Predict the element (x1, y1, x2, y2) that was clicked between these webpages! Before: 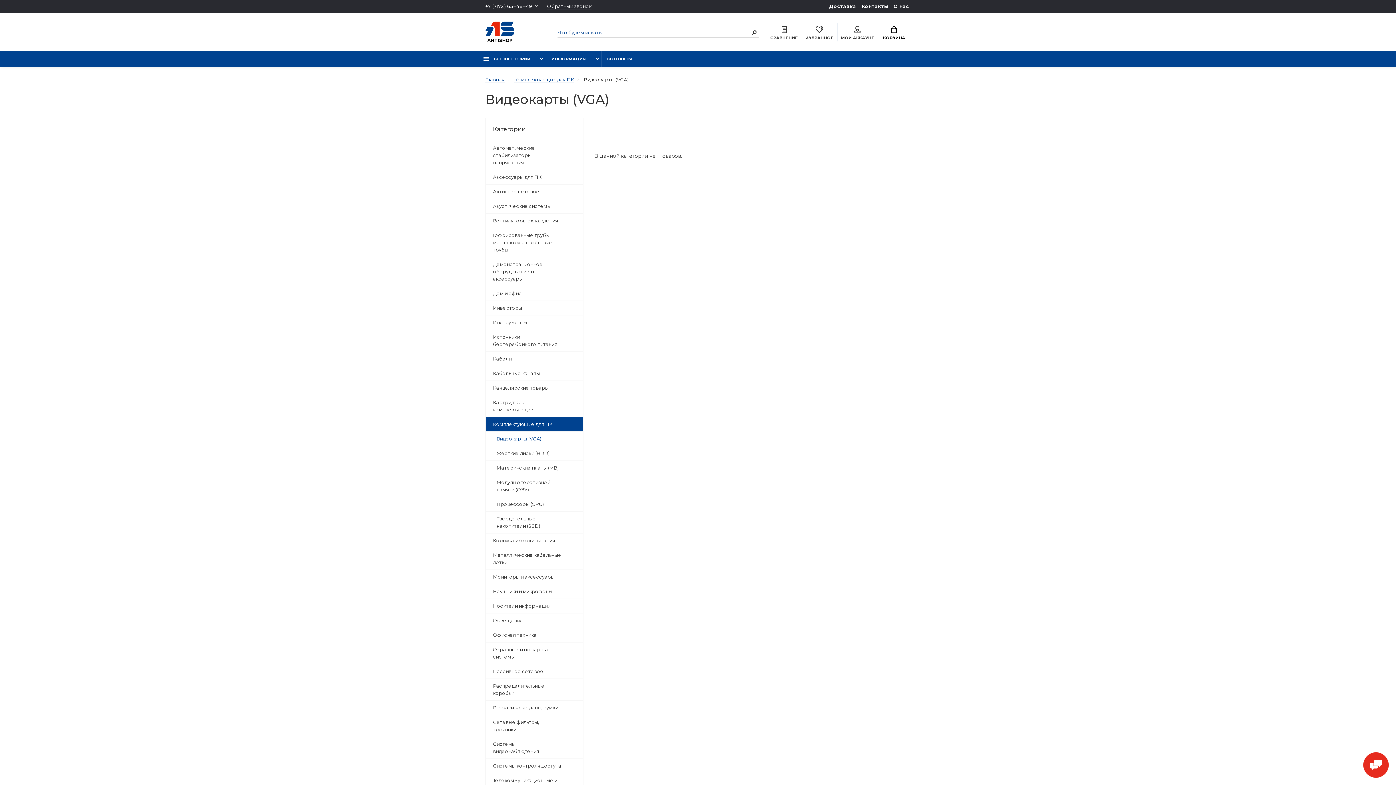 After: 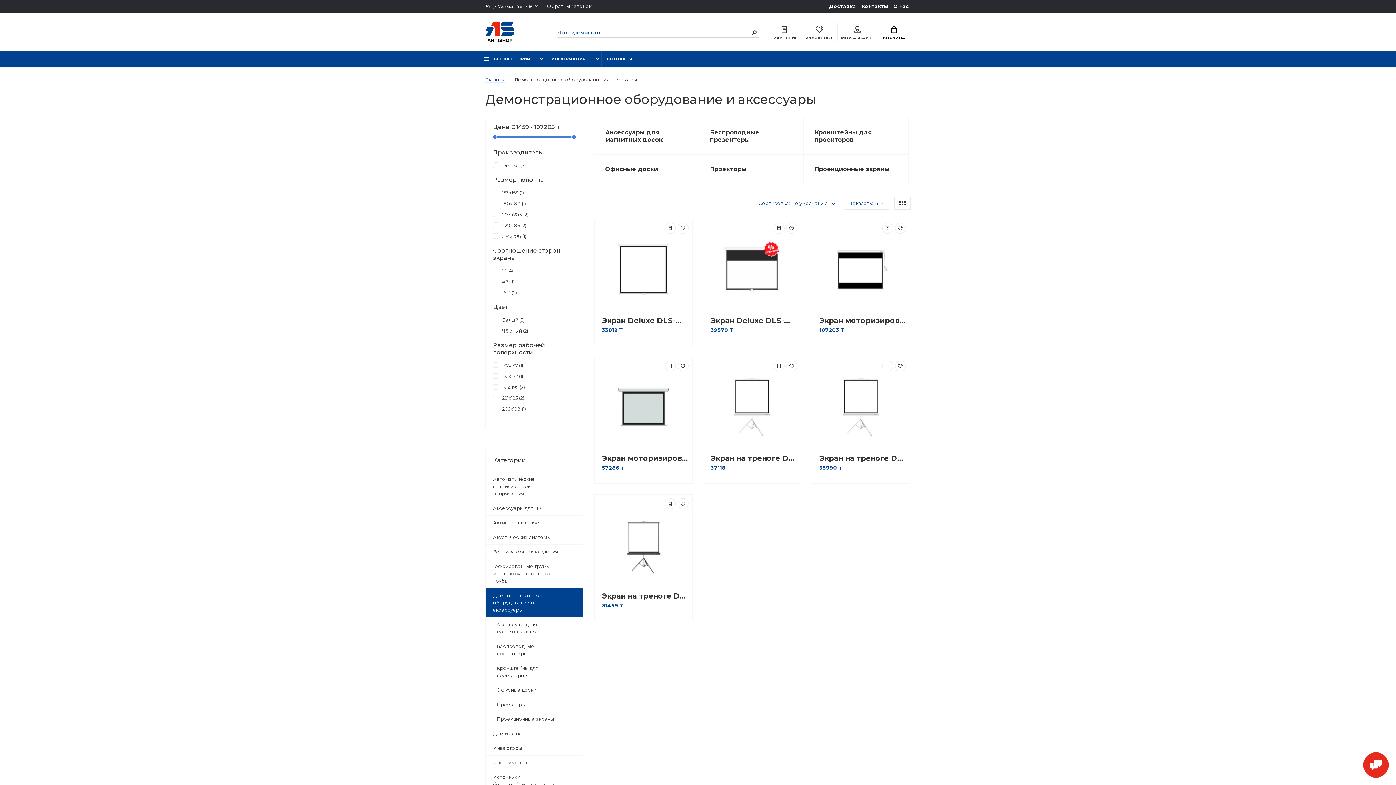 Action: label: Демонстрационное оборудование и аксессуары bbox: (485, 257, 583, 286)